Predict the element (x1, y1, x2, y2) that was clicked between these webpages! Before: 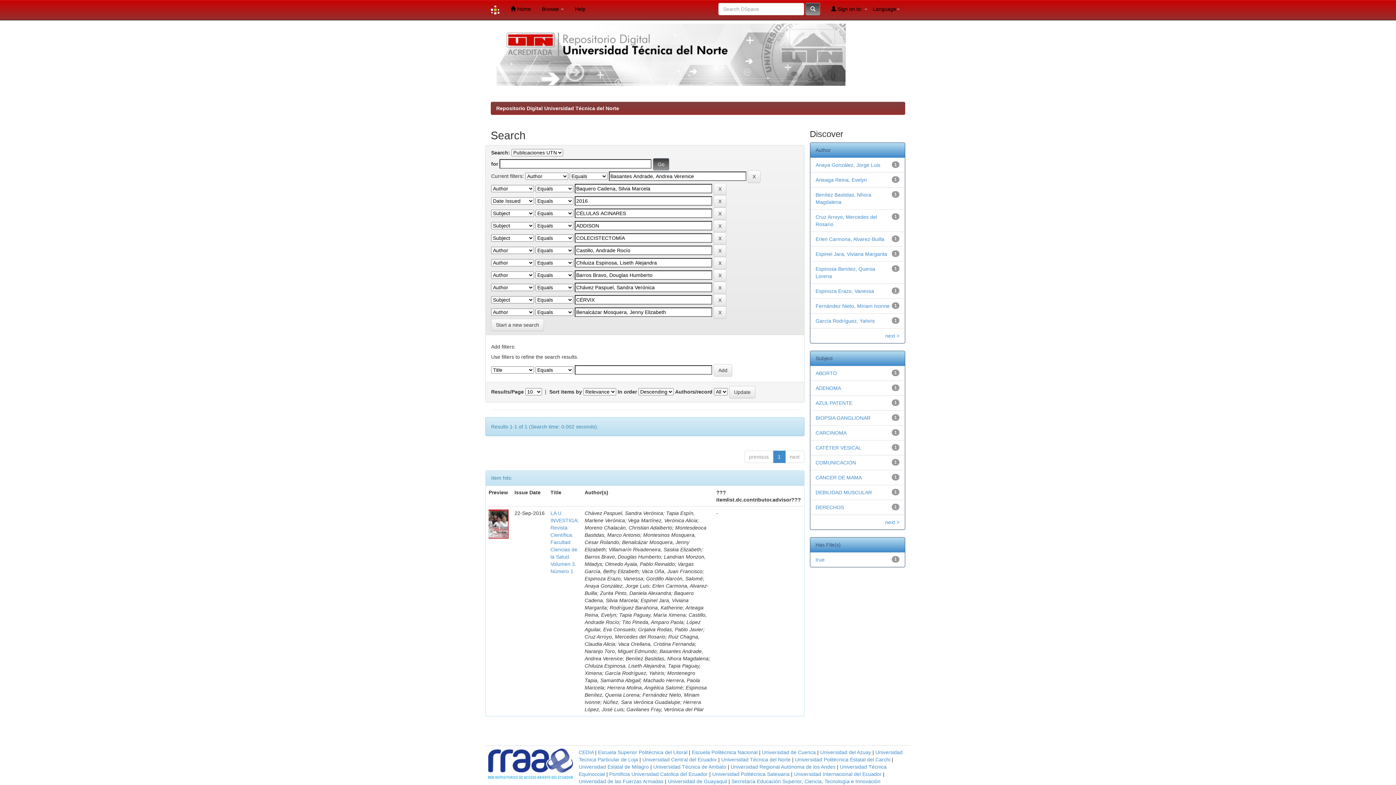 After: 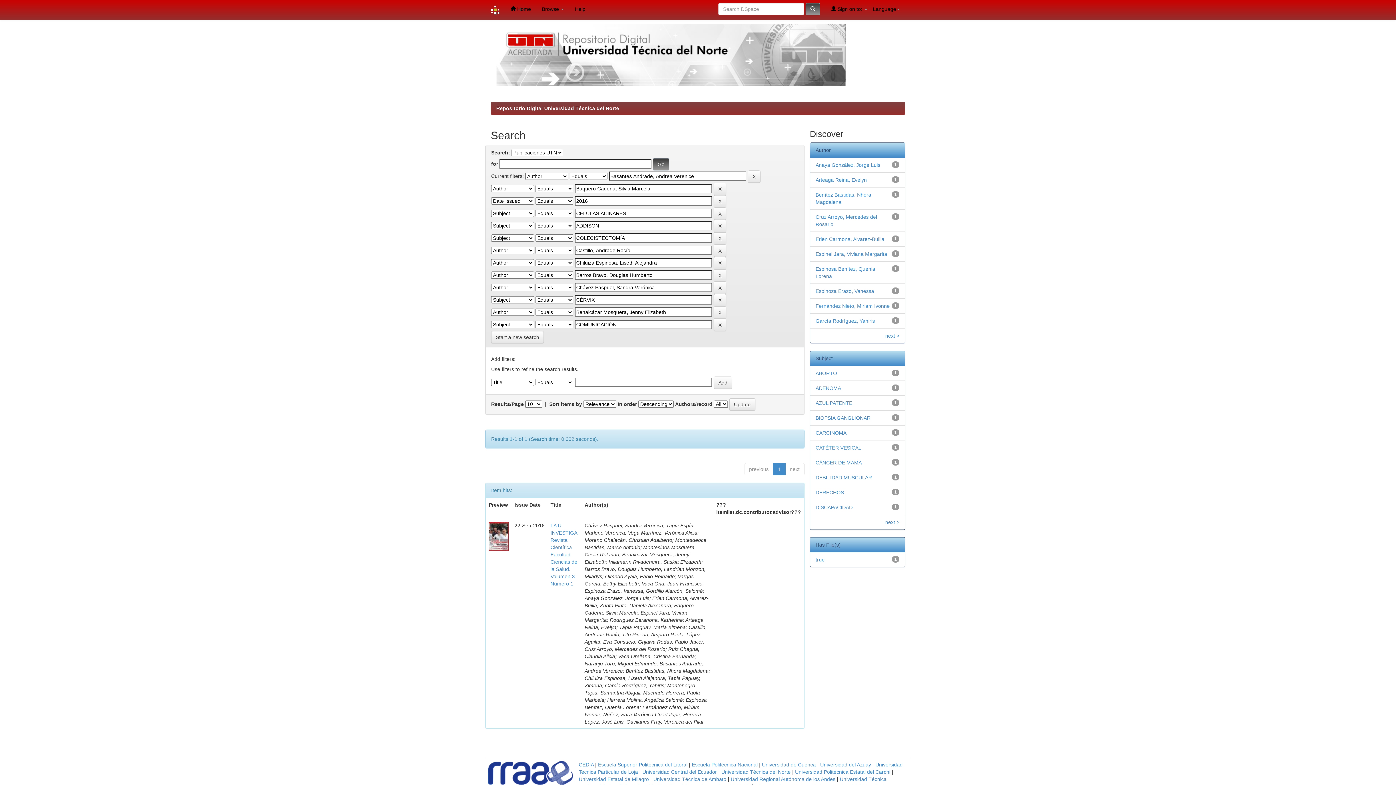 Action: bbox: (815, 460, 856, 465) label: COMUNICACIÓN